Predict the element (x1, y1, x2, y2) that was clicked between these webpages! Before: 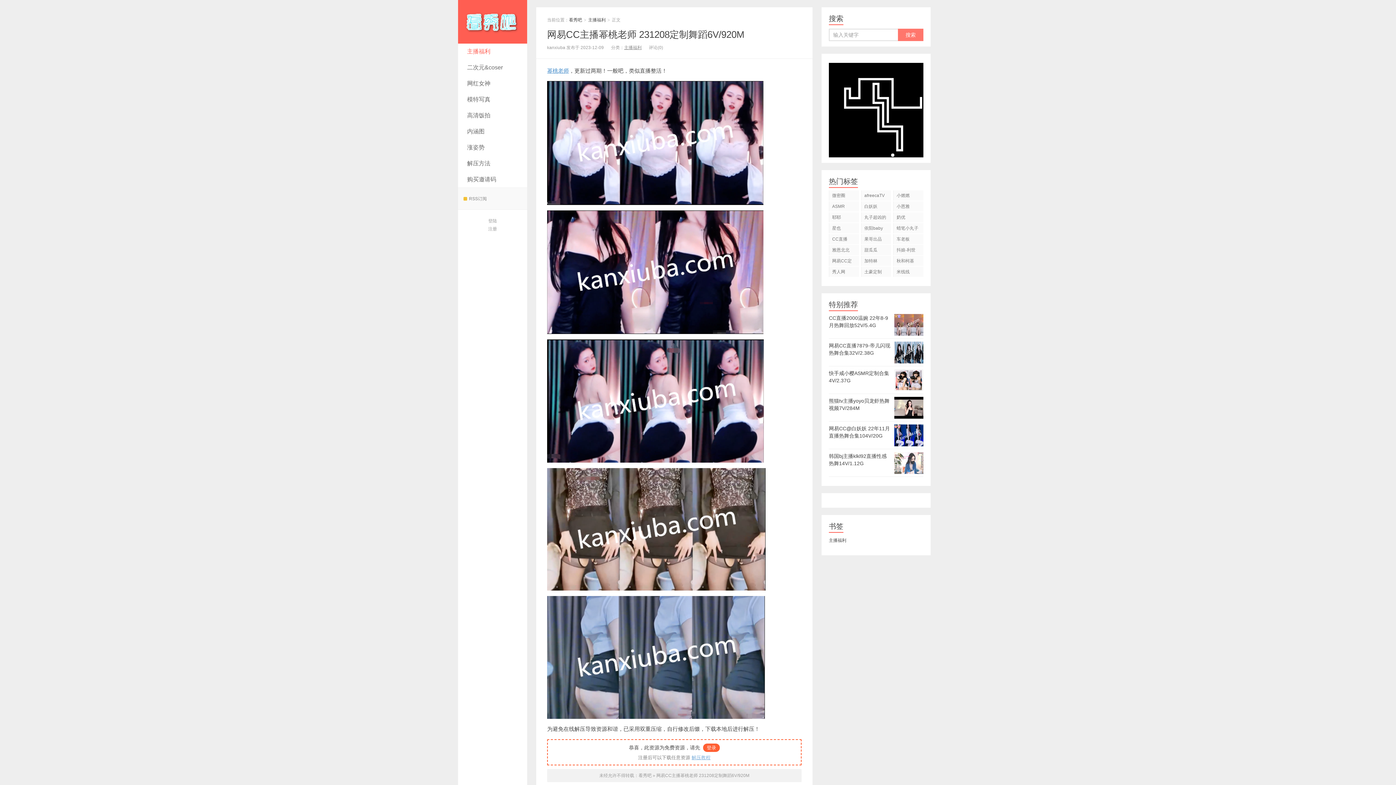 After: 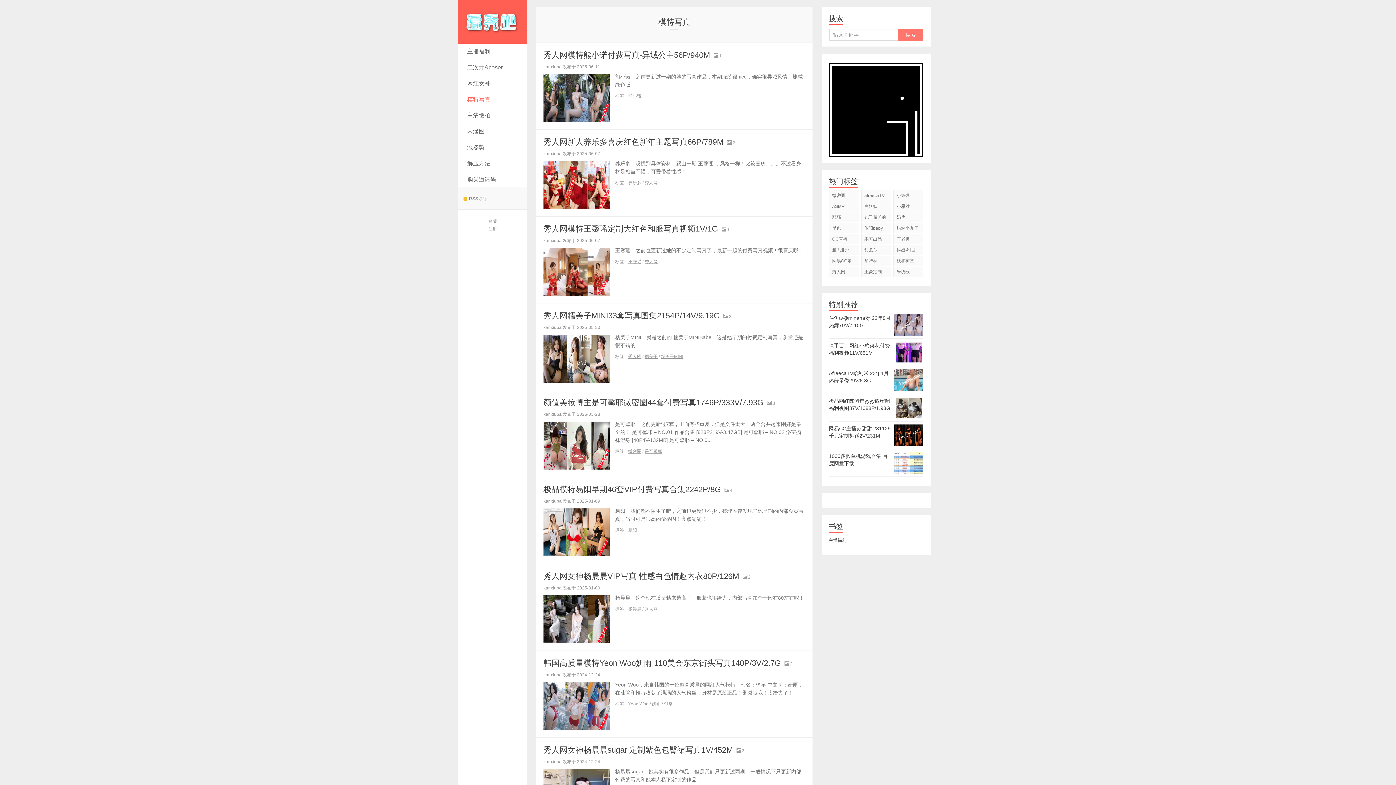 Action: bbox: (458, 91, 527, 107) label: 模特写真